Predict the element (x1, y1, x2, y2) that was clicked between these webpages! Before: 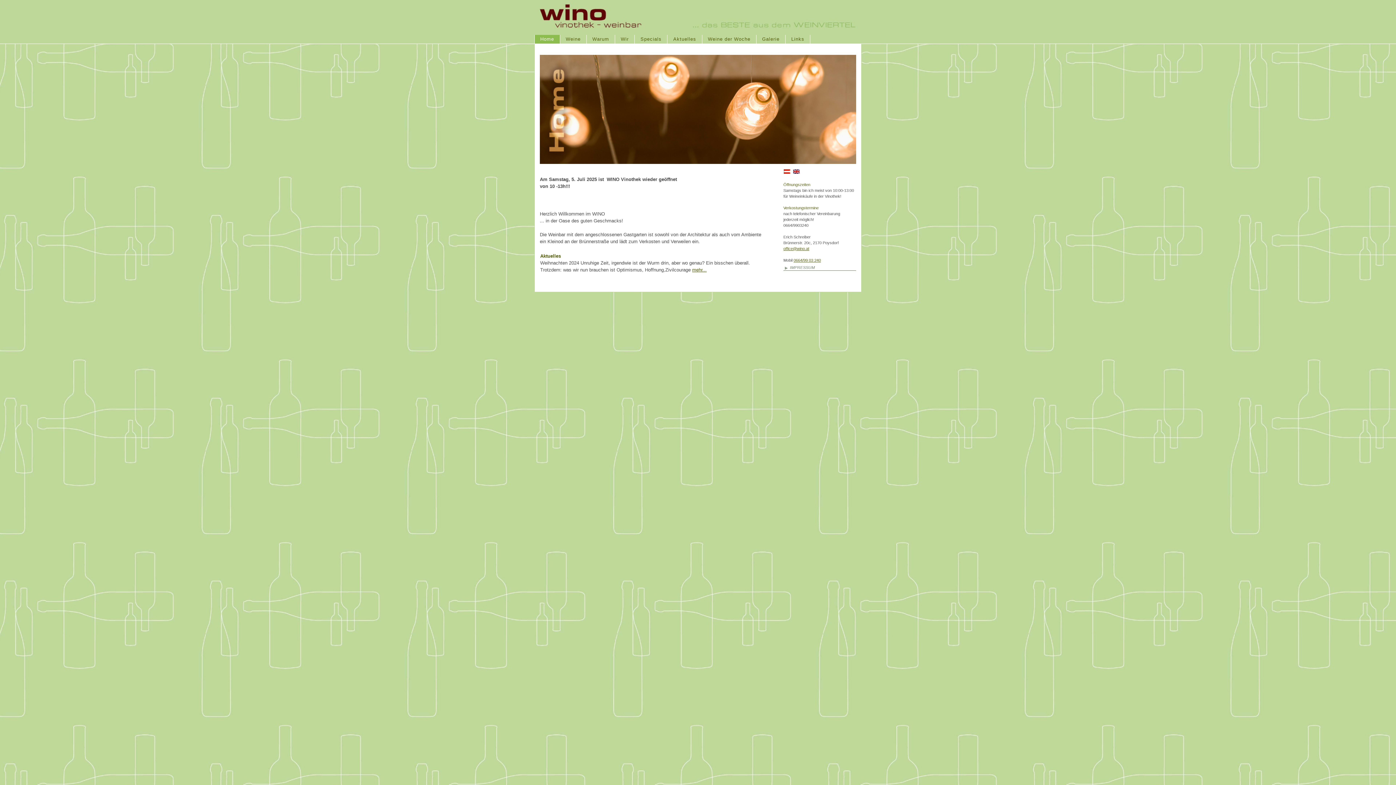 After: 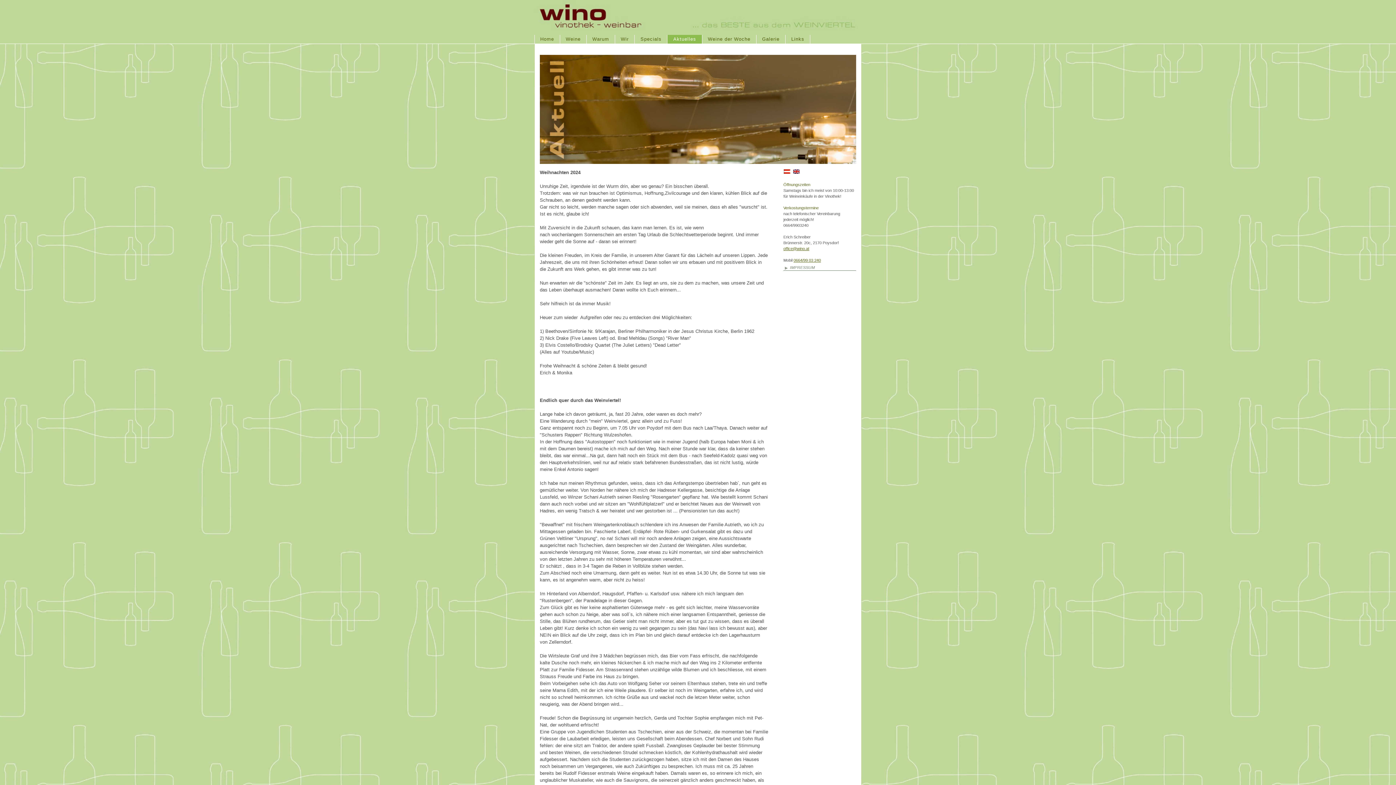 Action: bbox: (667, 34, 702, 43) label: Aktuelles